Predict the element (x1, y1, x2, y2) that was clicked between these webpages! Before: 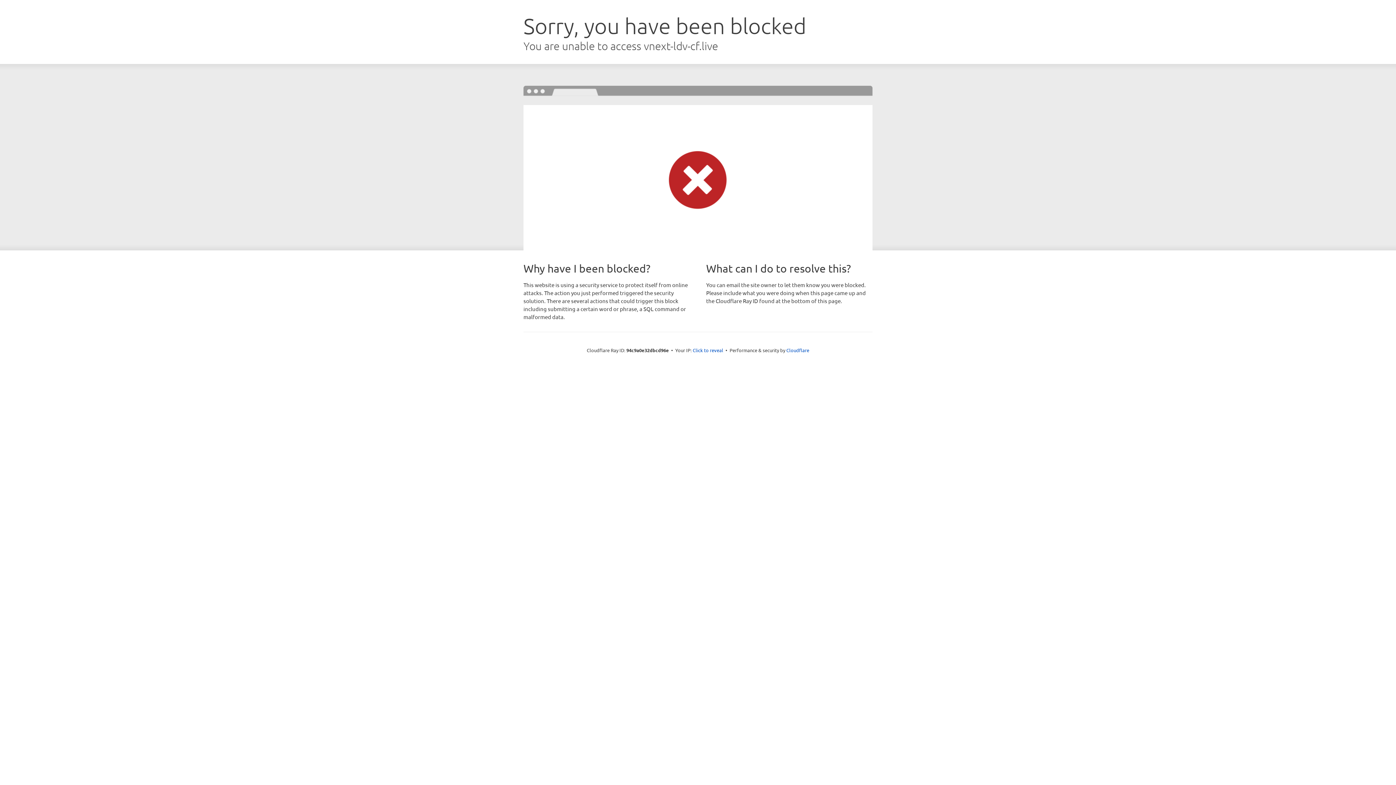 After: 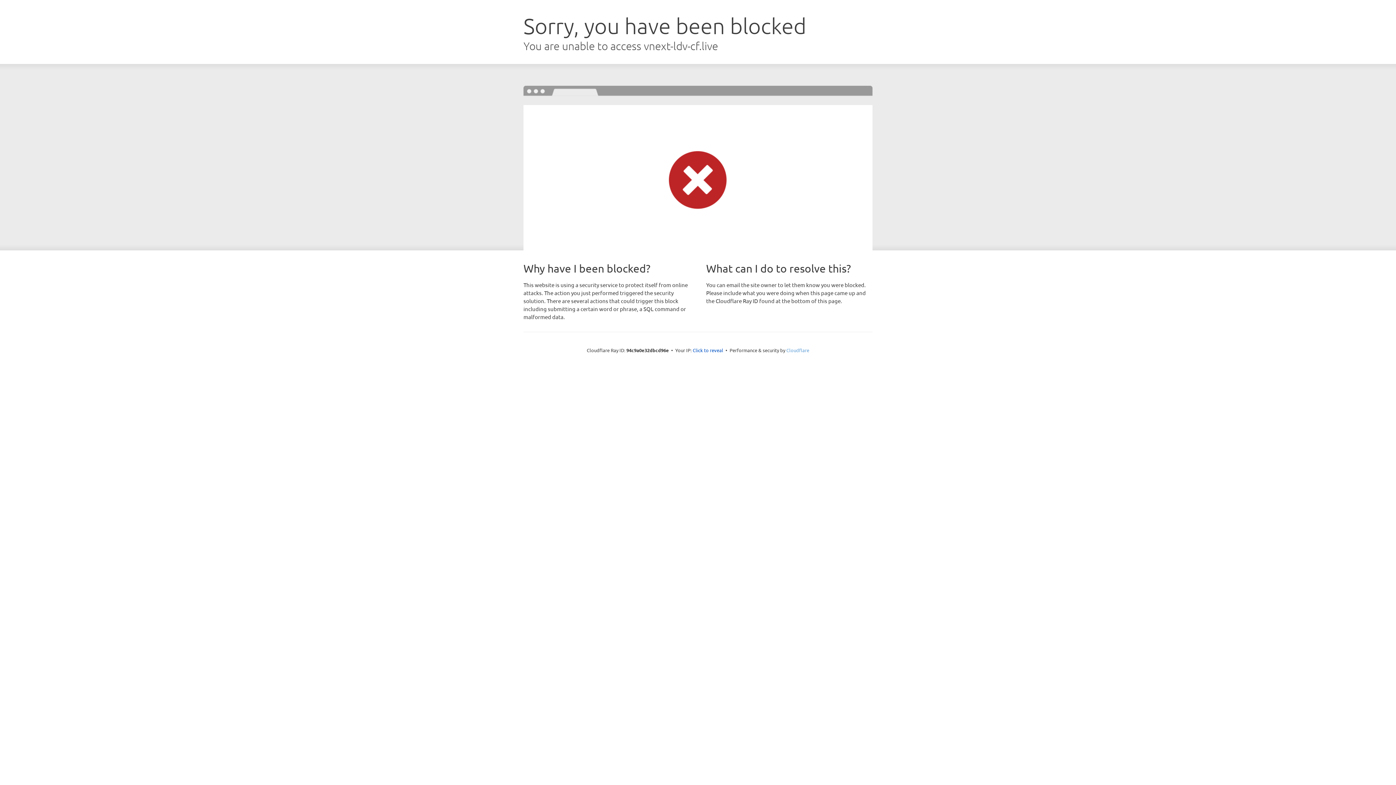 Action: bbox: (786, 347, 809, 353) label: Cloudflare